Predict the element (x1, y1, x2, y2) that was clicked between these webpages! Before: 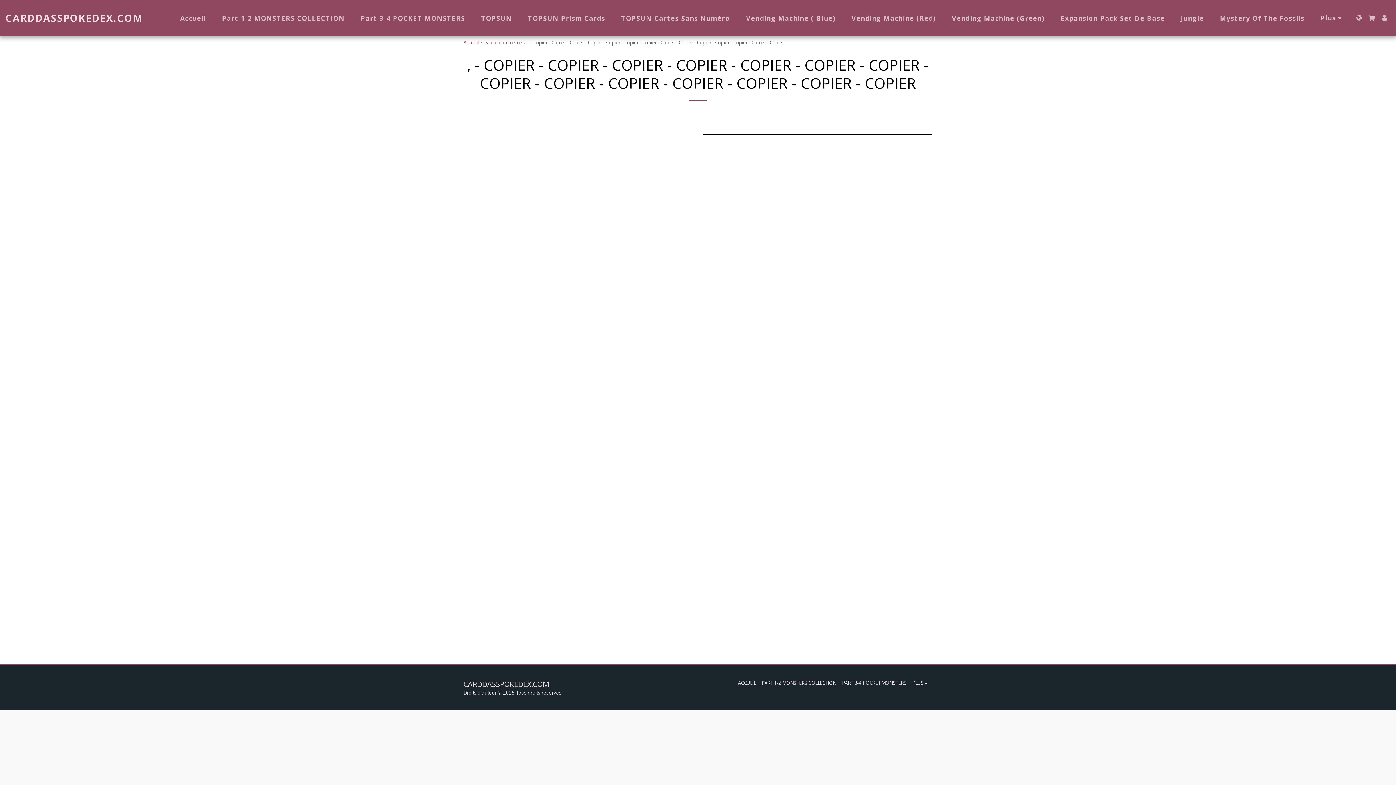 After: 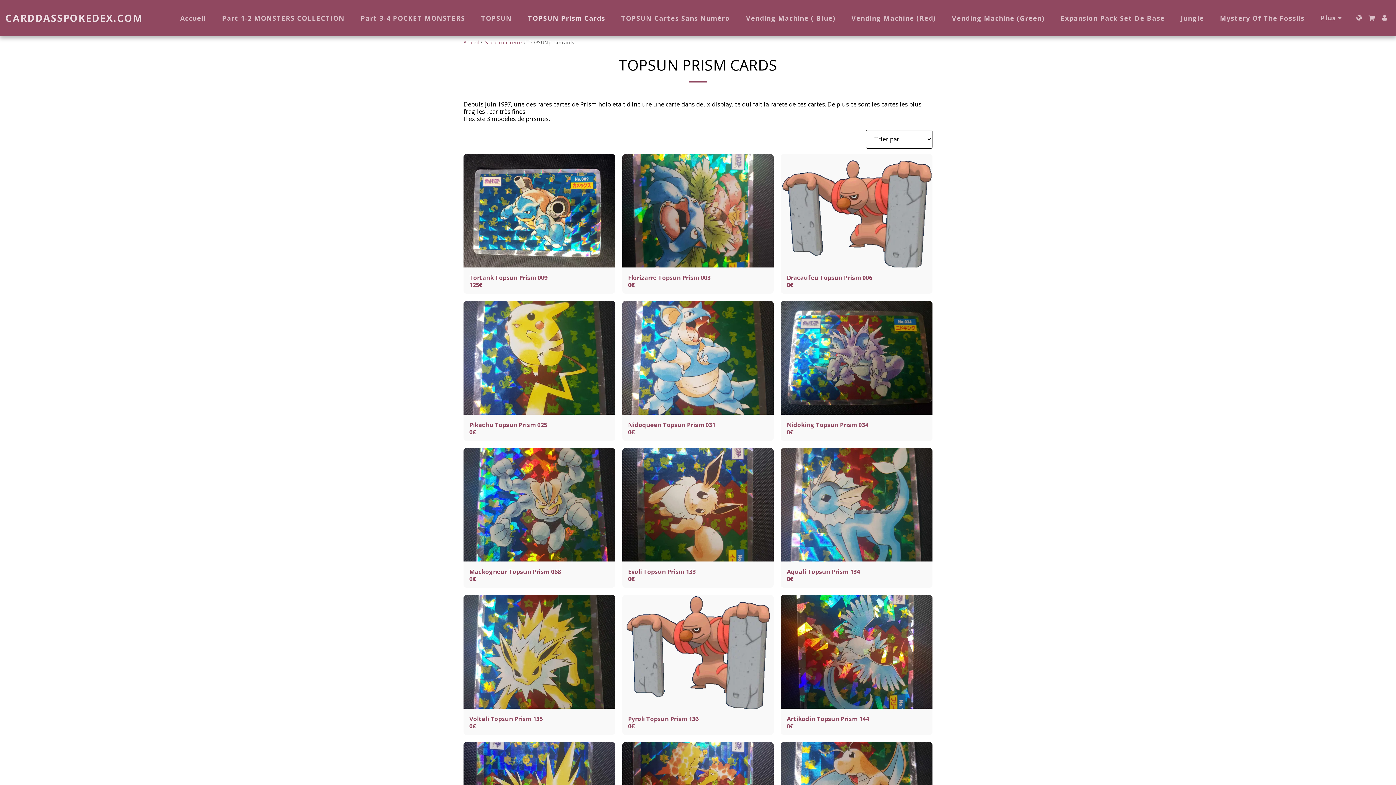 Action: bbox: (520, 11, 612, 24) label: TOPSUN Prism Cards